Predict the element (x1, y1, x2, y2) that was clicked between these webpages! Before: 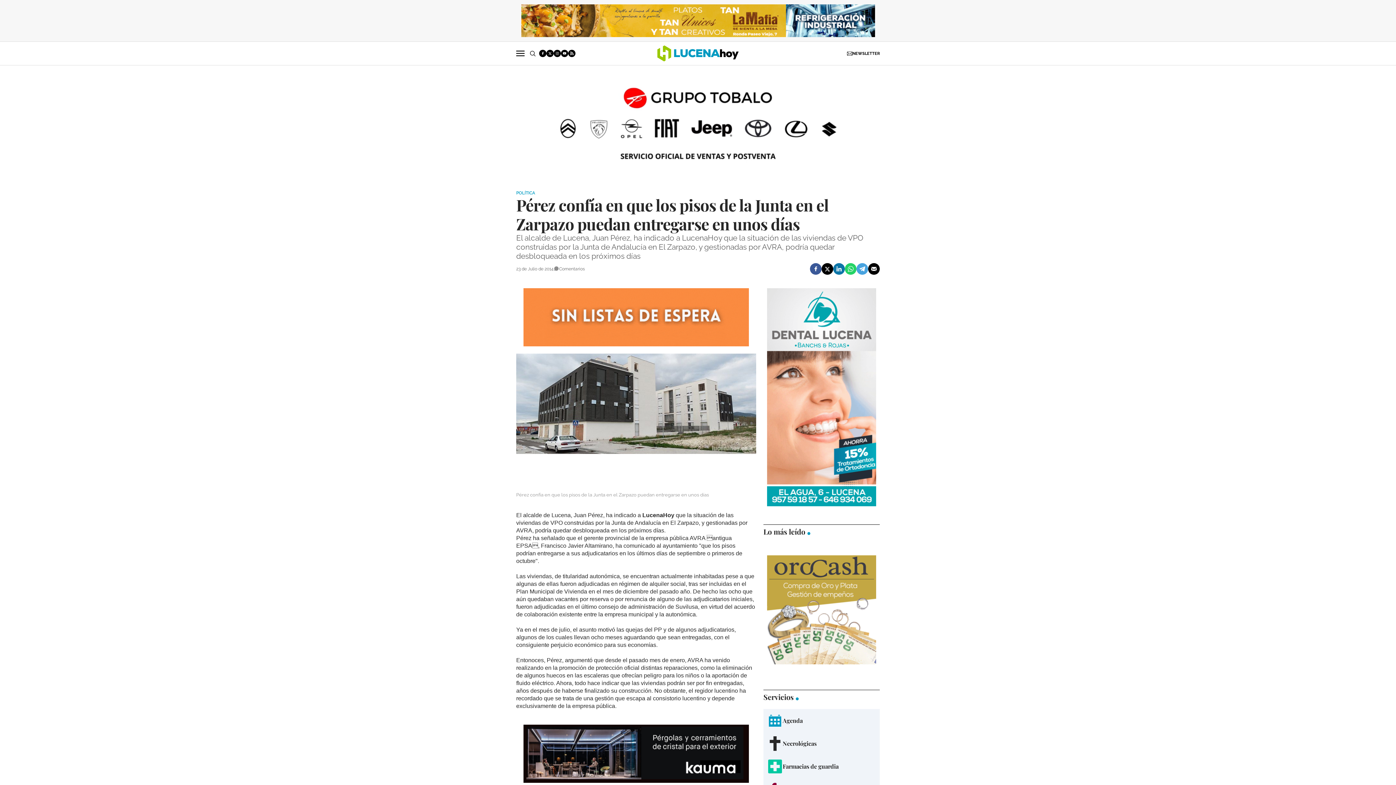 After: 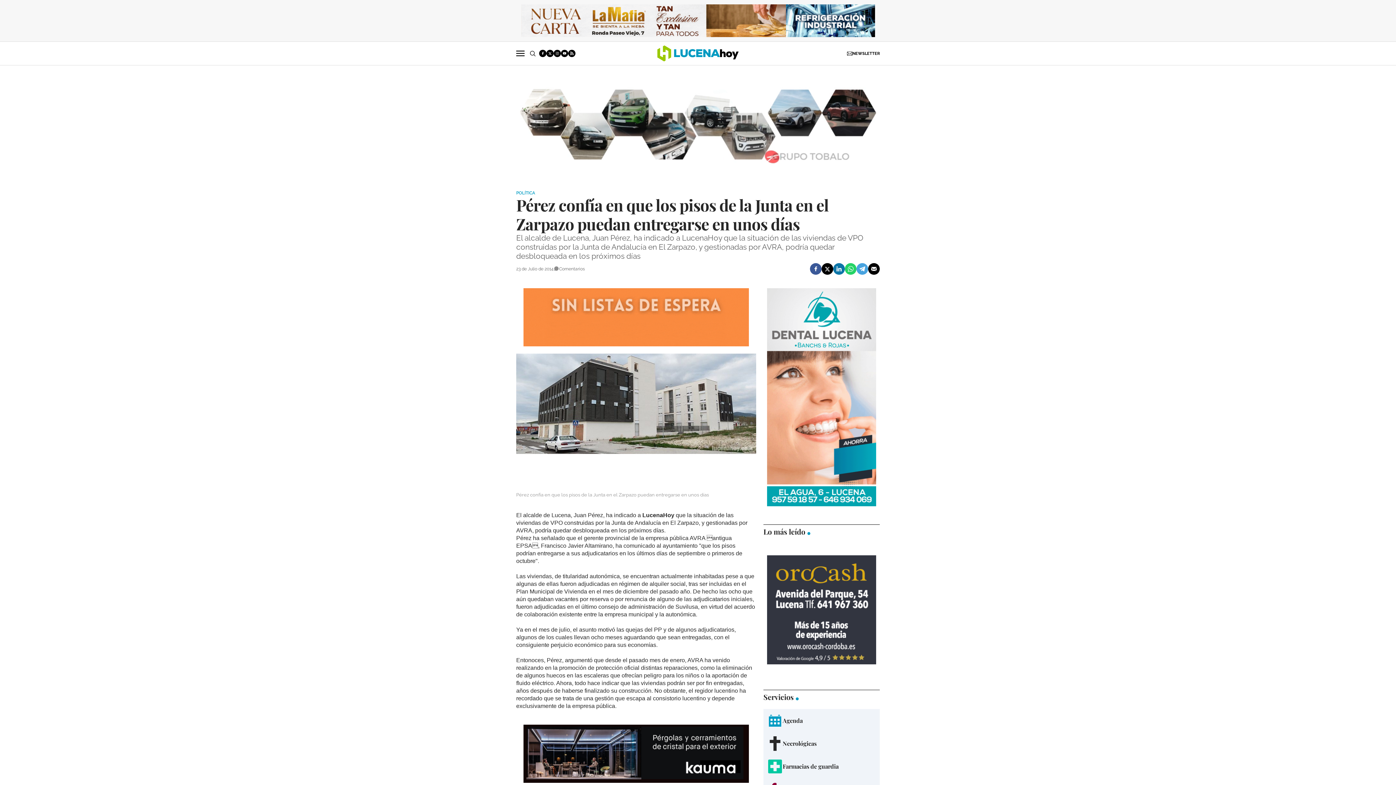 Action: bbox: (763, 288, 880, 506)